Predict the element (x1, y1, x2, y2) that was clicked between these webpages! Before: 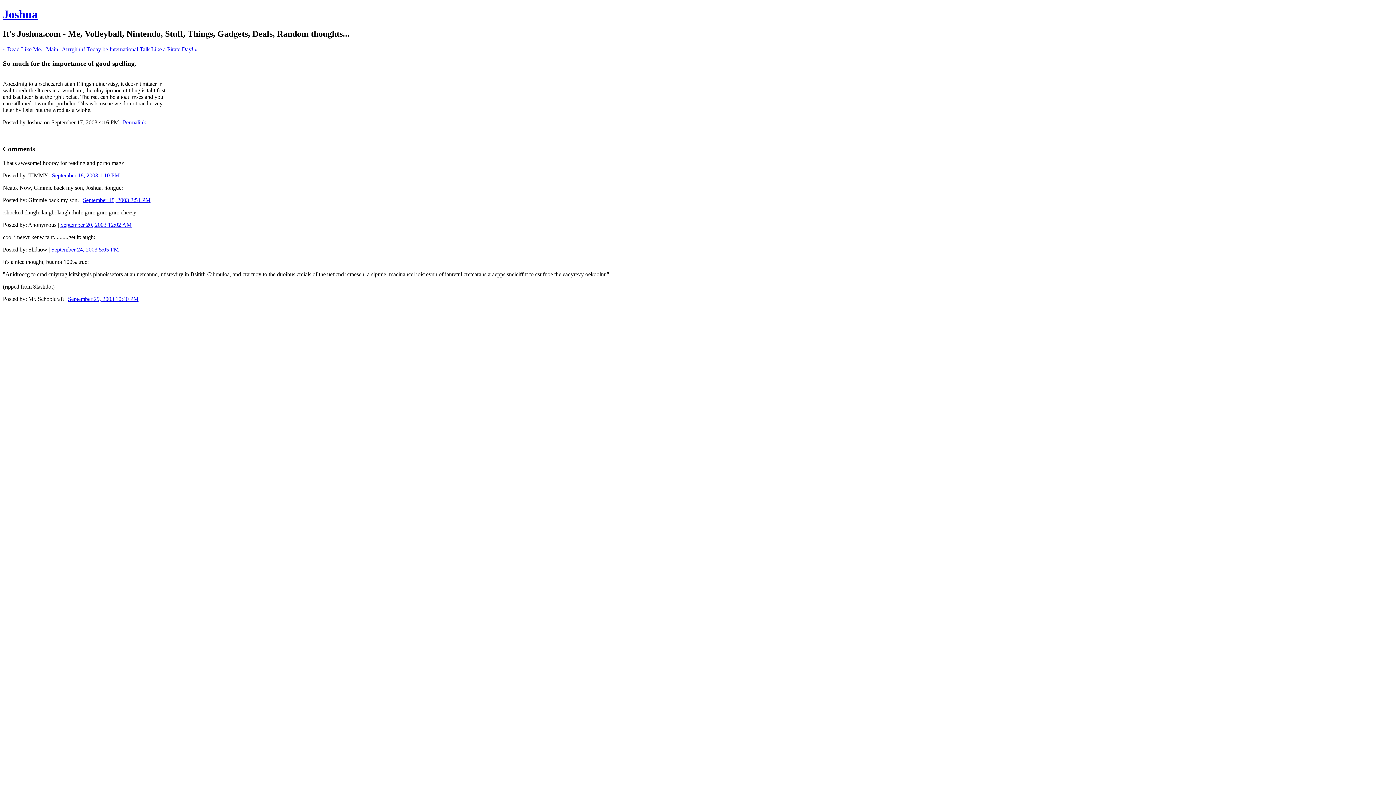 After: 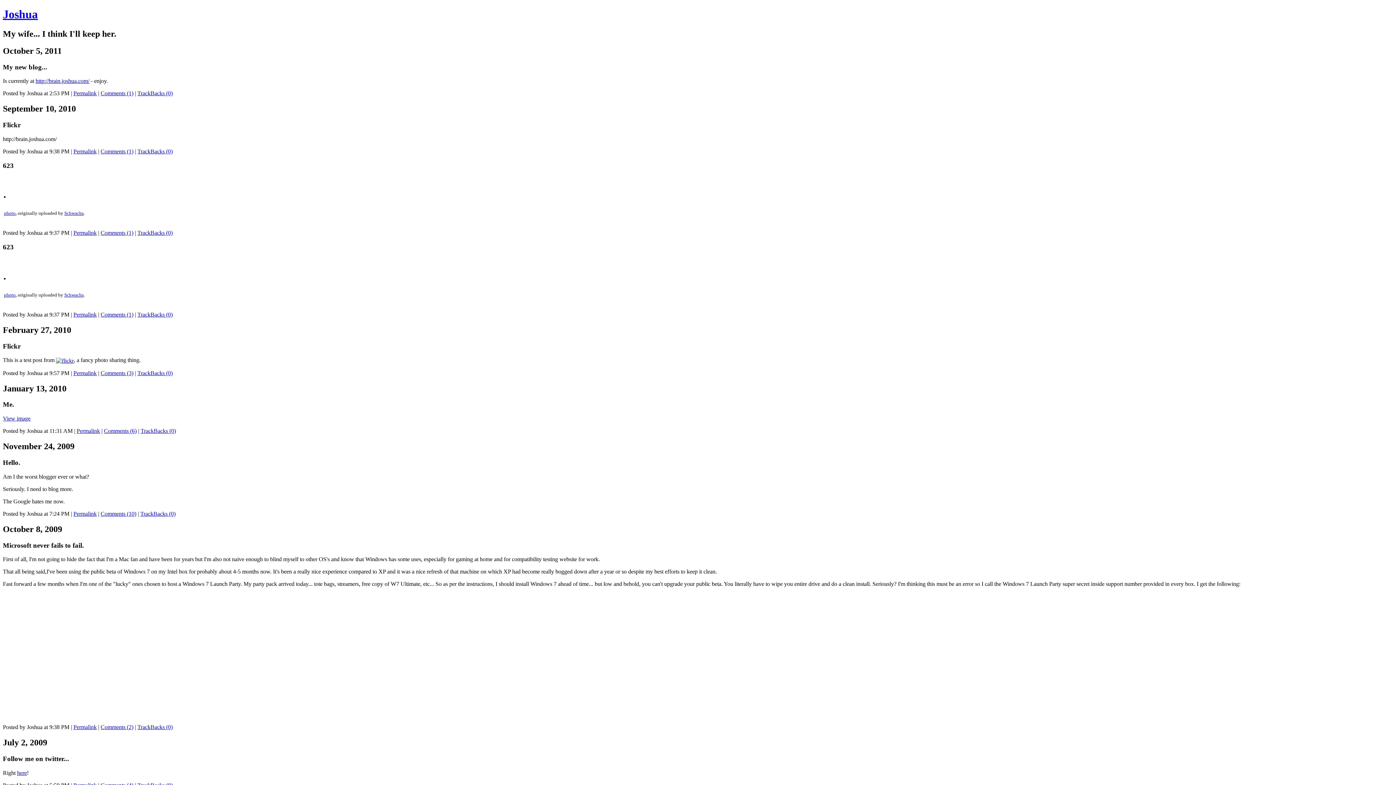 Action: bbox: (46, 46, 58, 52) label: Main